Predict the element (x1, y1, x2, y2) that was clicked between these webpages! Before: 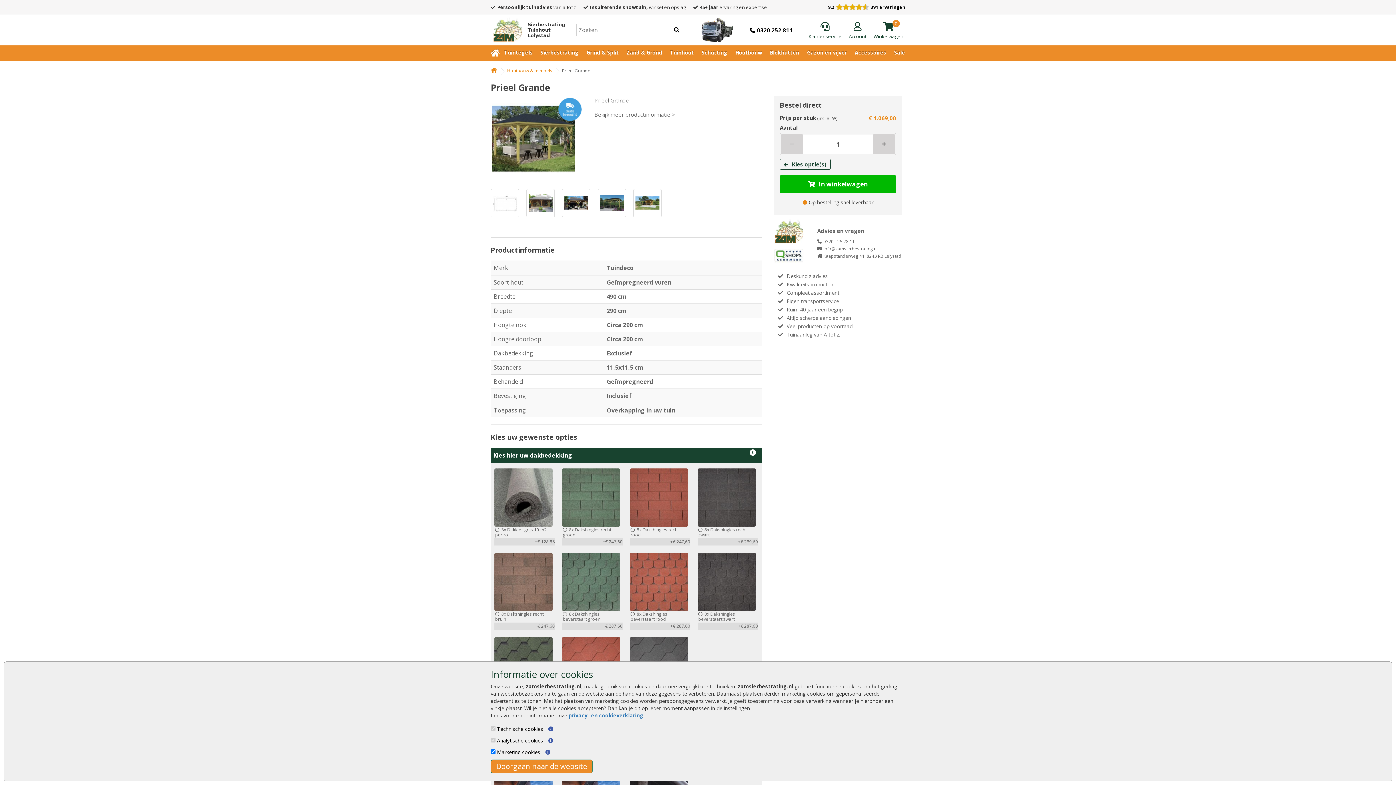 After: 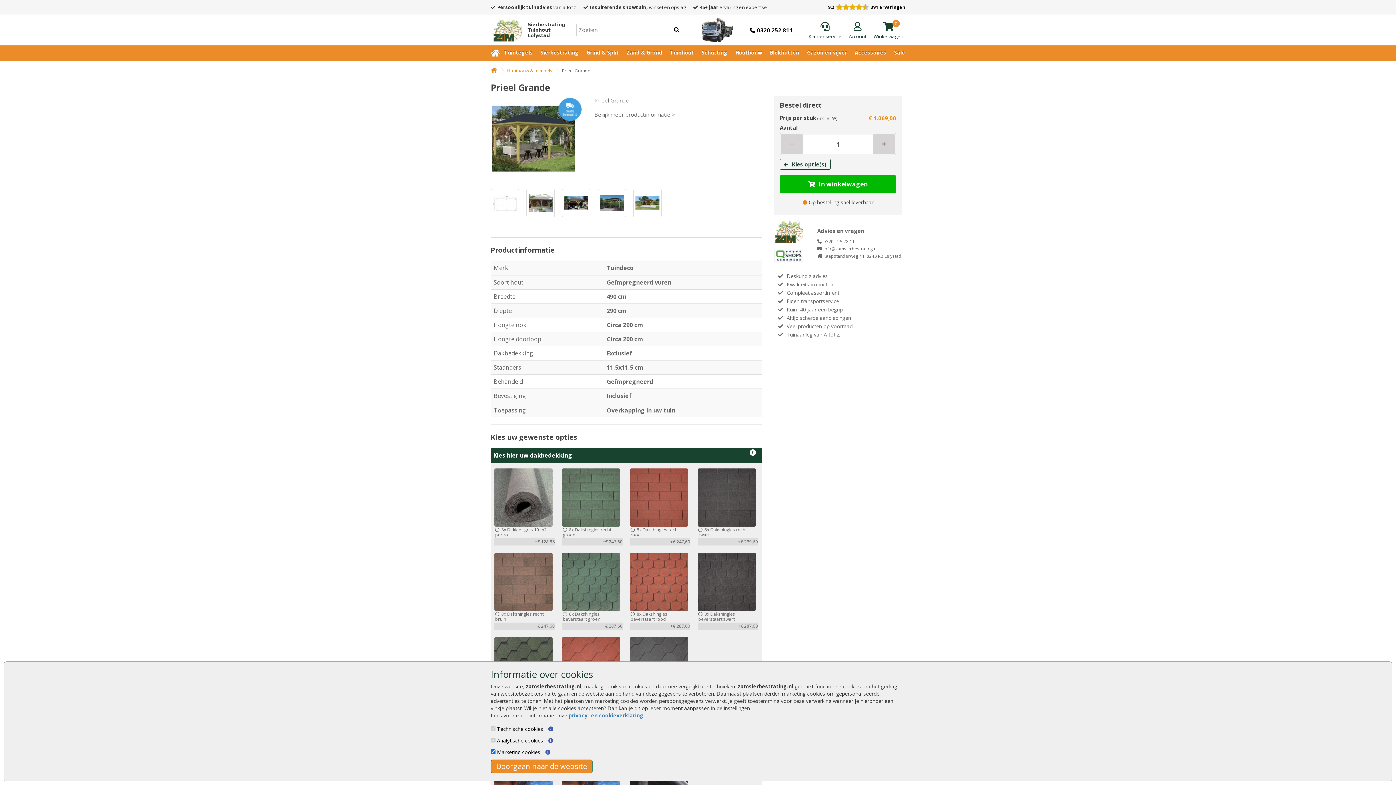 Action: bbox: (817, 238, 854, 244) label: 0320 - 25 28 11